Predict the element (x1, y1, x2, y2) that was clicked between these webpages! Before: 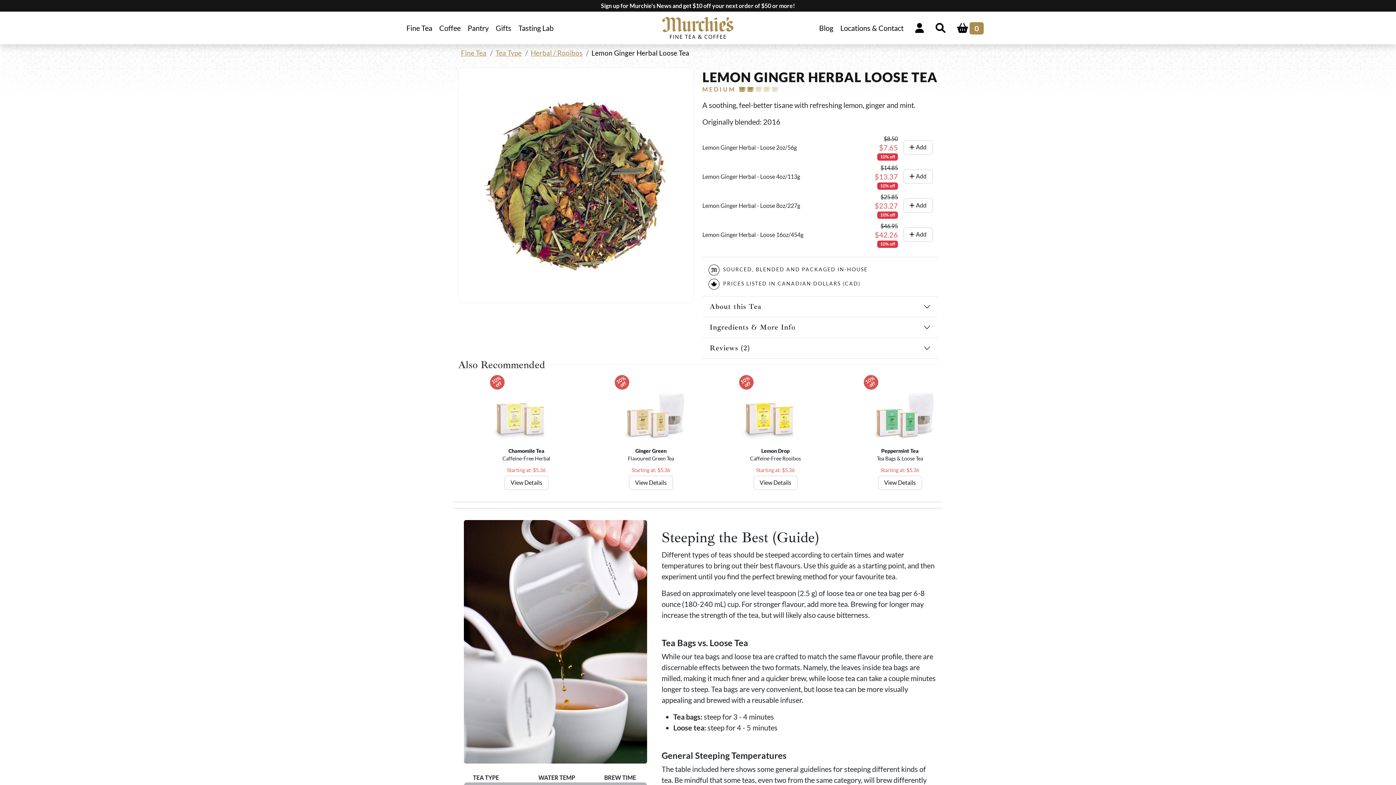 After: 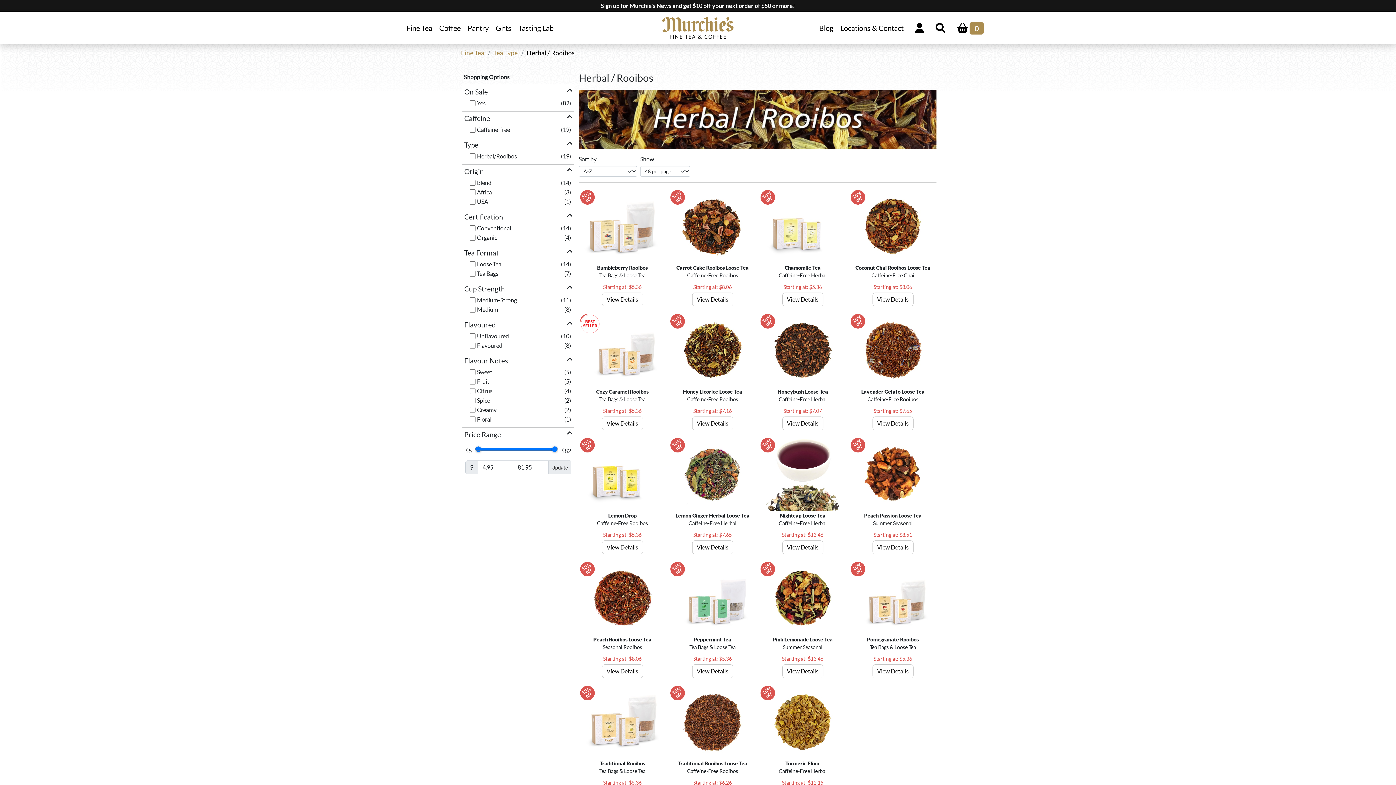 Action: label: Herbal / Rooibos bbox: (530, 48, 582, 57)